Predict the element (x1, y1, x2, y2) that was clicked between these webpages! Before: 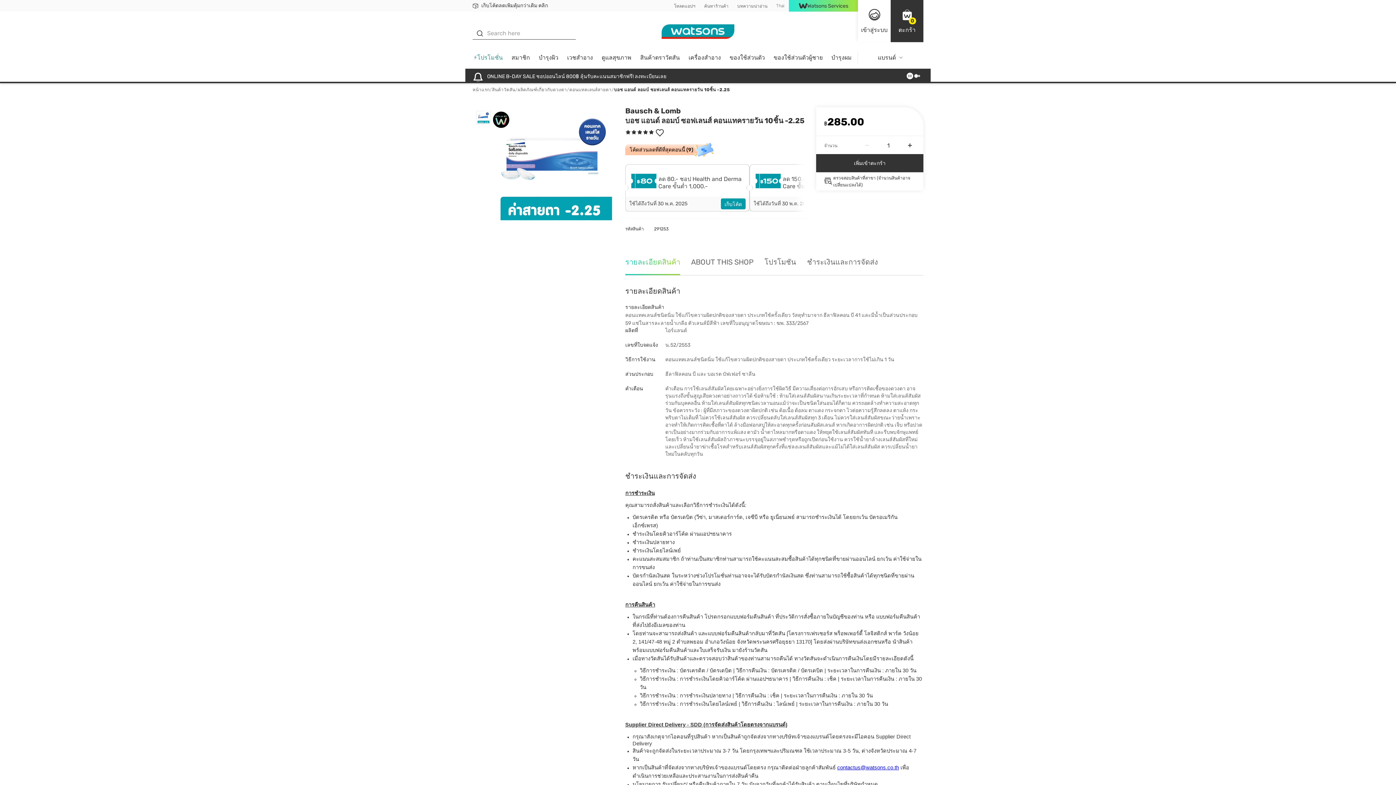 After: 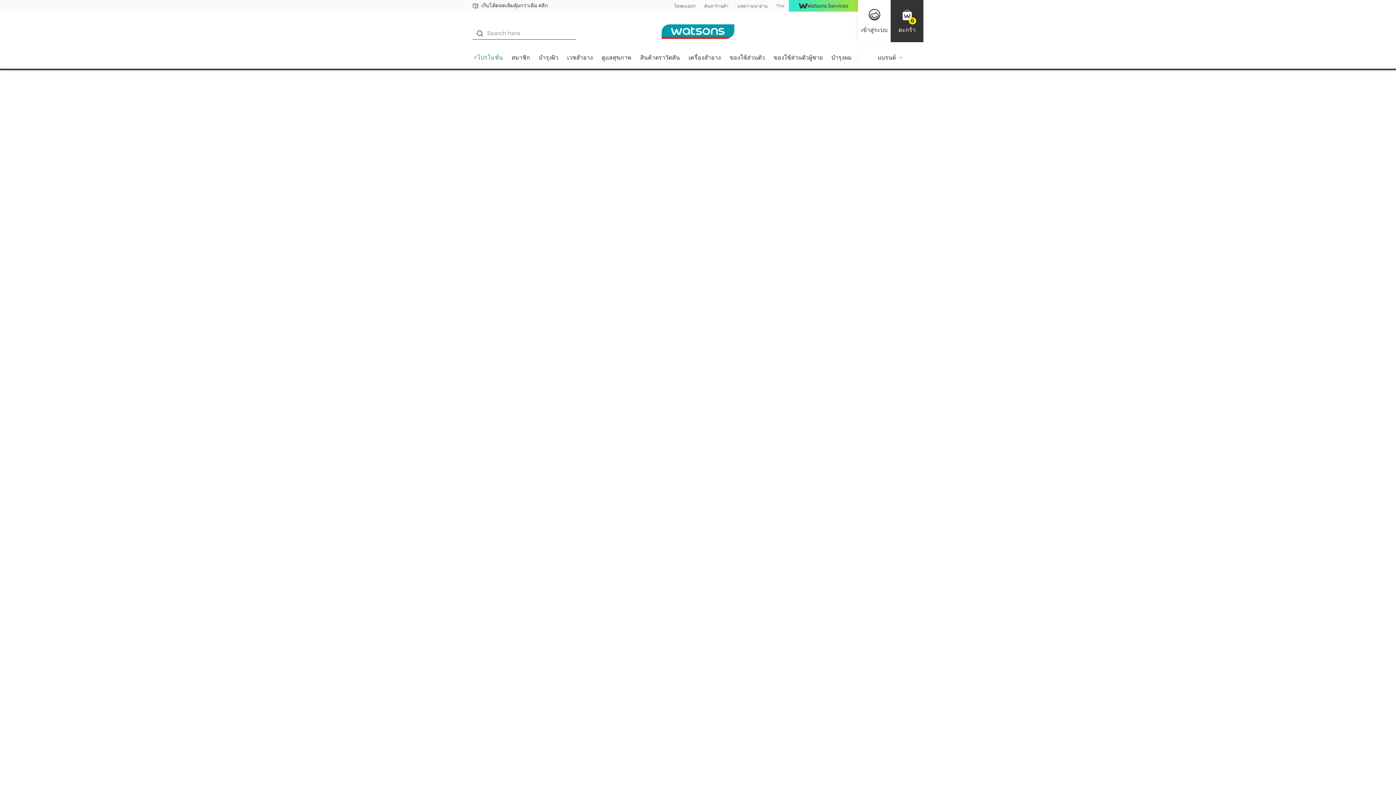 Action: bbox: (517, 86, 567, 92) label: ผลิตภัณฑ์เกี่ยวกับดวงตา